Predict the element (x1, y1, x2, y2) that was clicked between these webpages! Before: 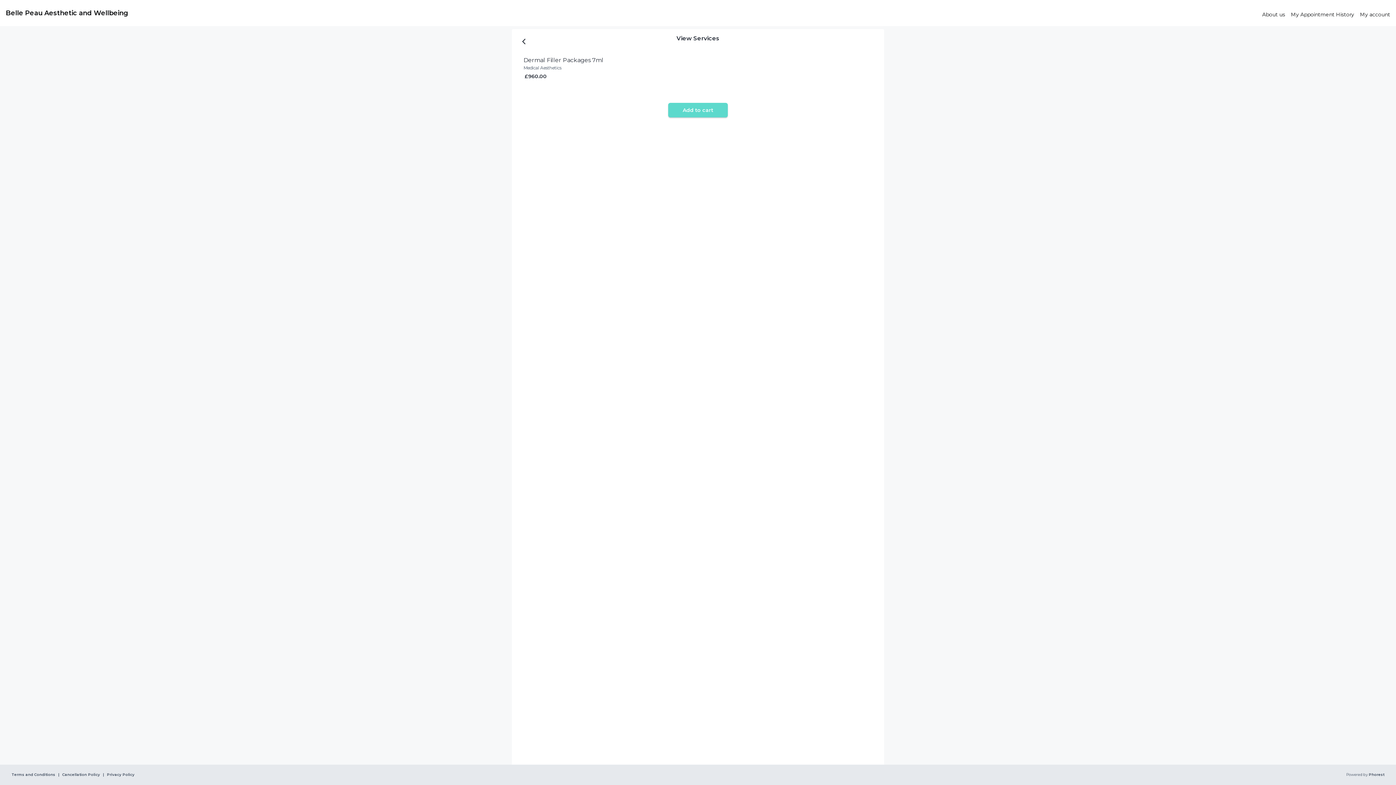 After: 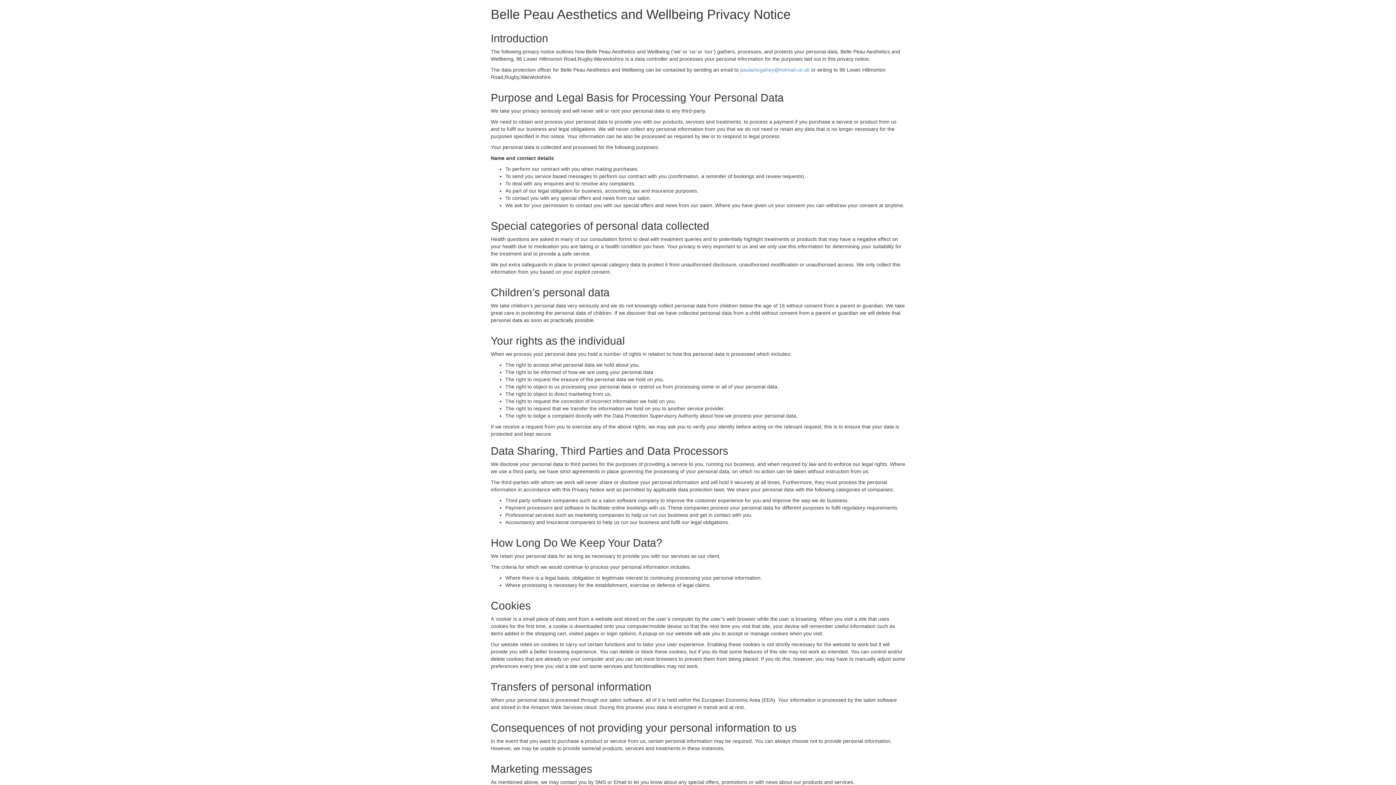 Action: label: Privacy Policy bbox: (106, 773, 134, 777)